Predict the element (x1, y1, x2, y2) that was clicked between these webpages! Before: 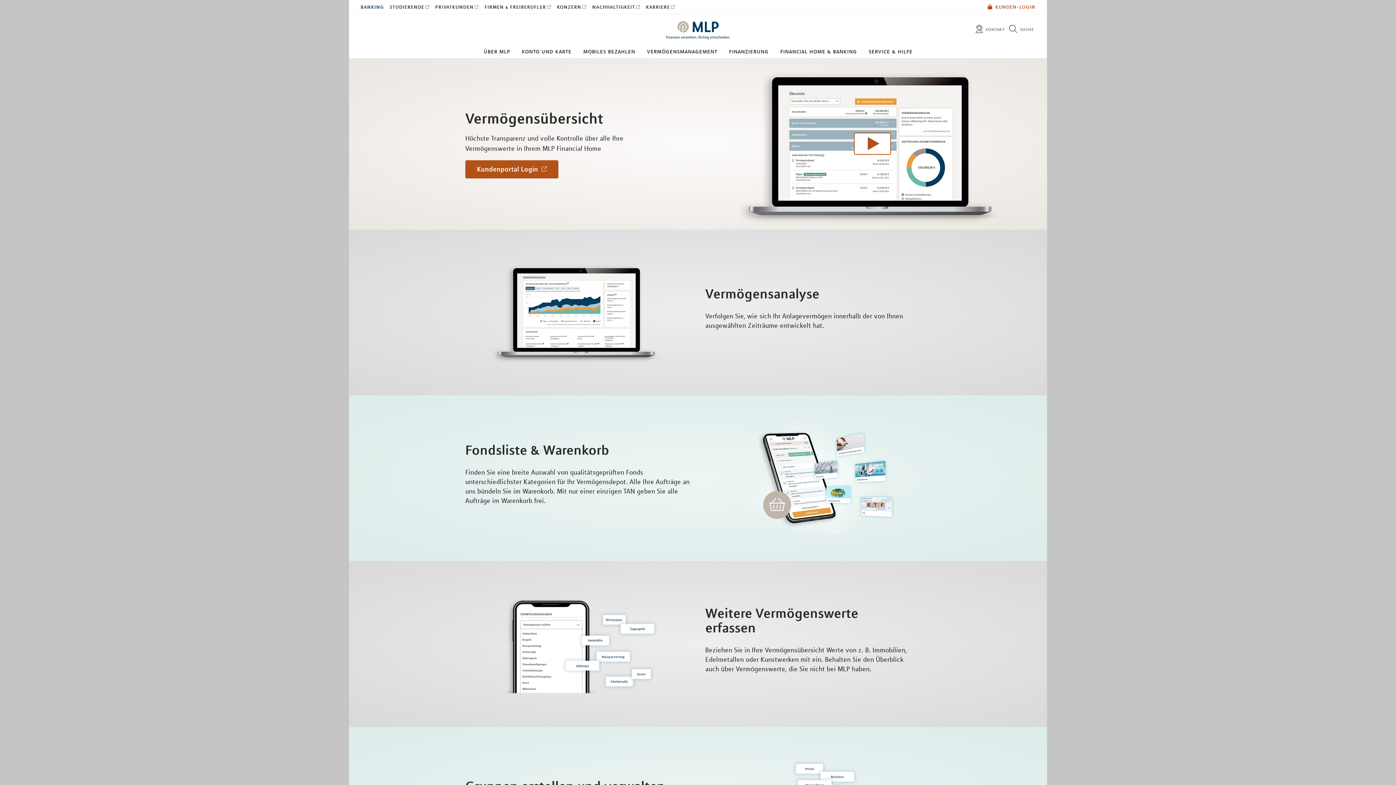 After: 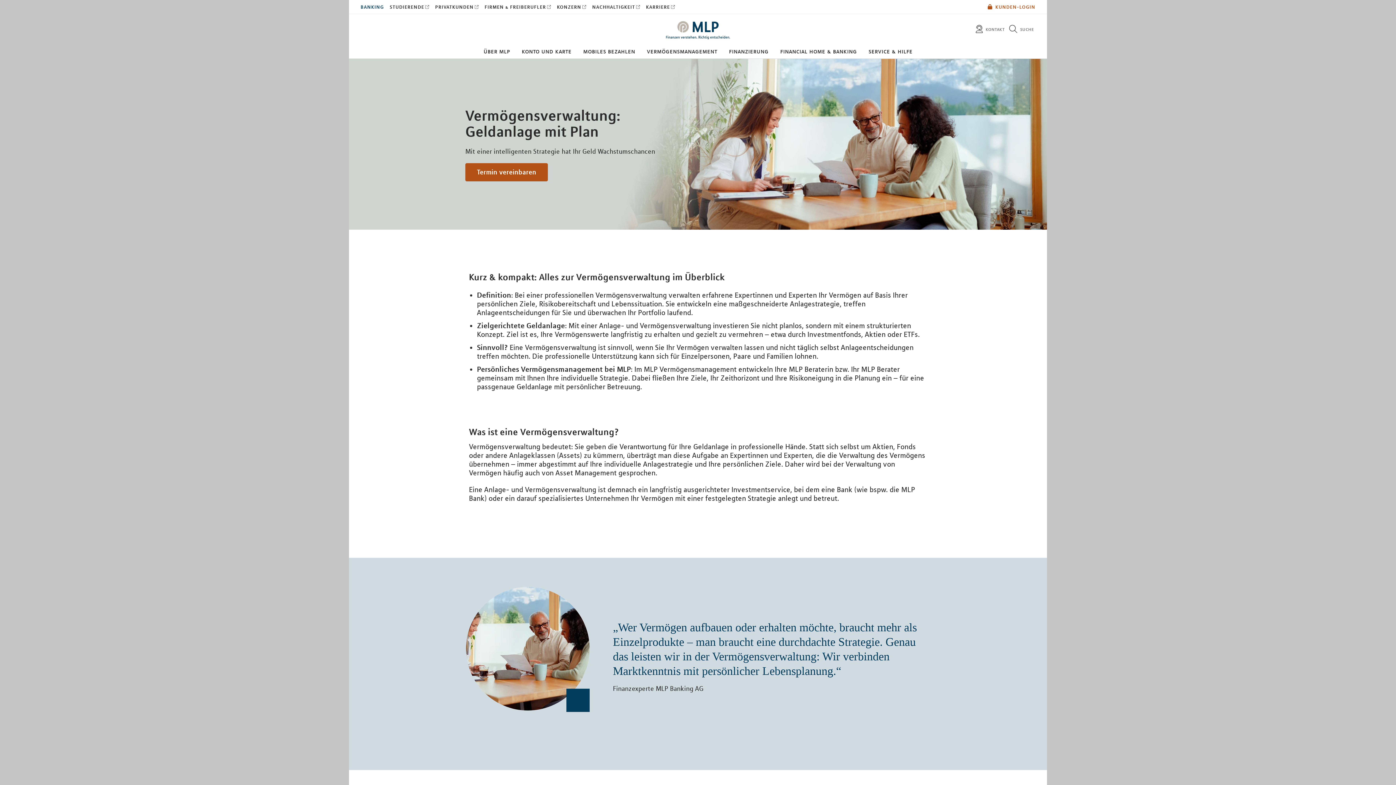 Action: bbox: (646, 47, 717, 55) label: vermögensmanagement